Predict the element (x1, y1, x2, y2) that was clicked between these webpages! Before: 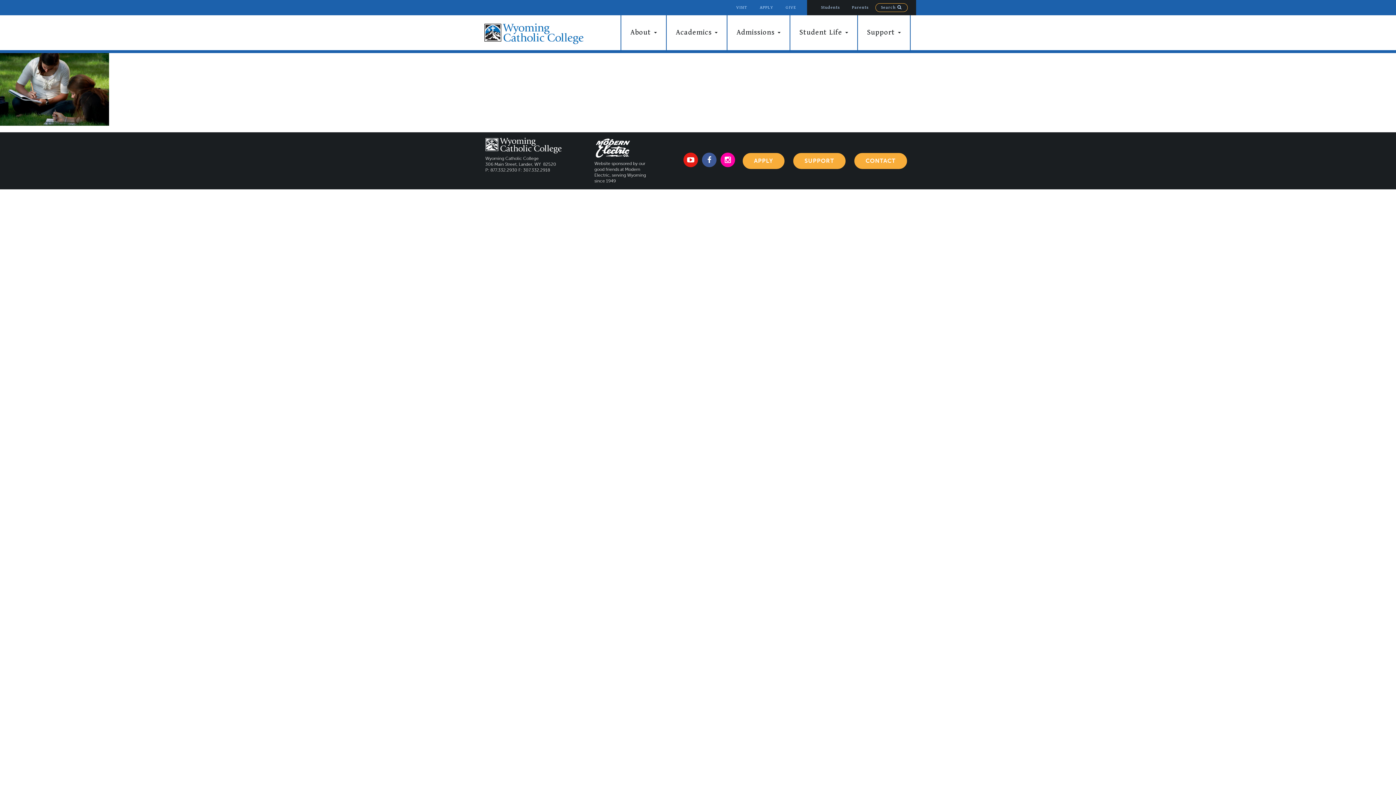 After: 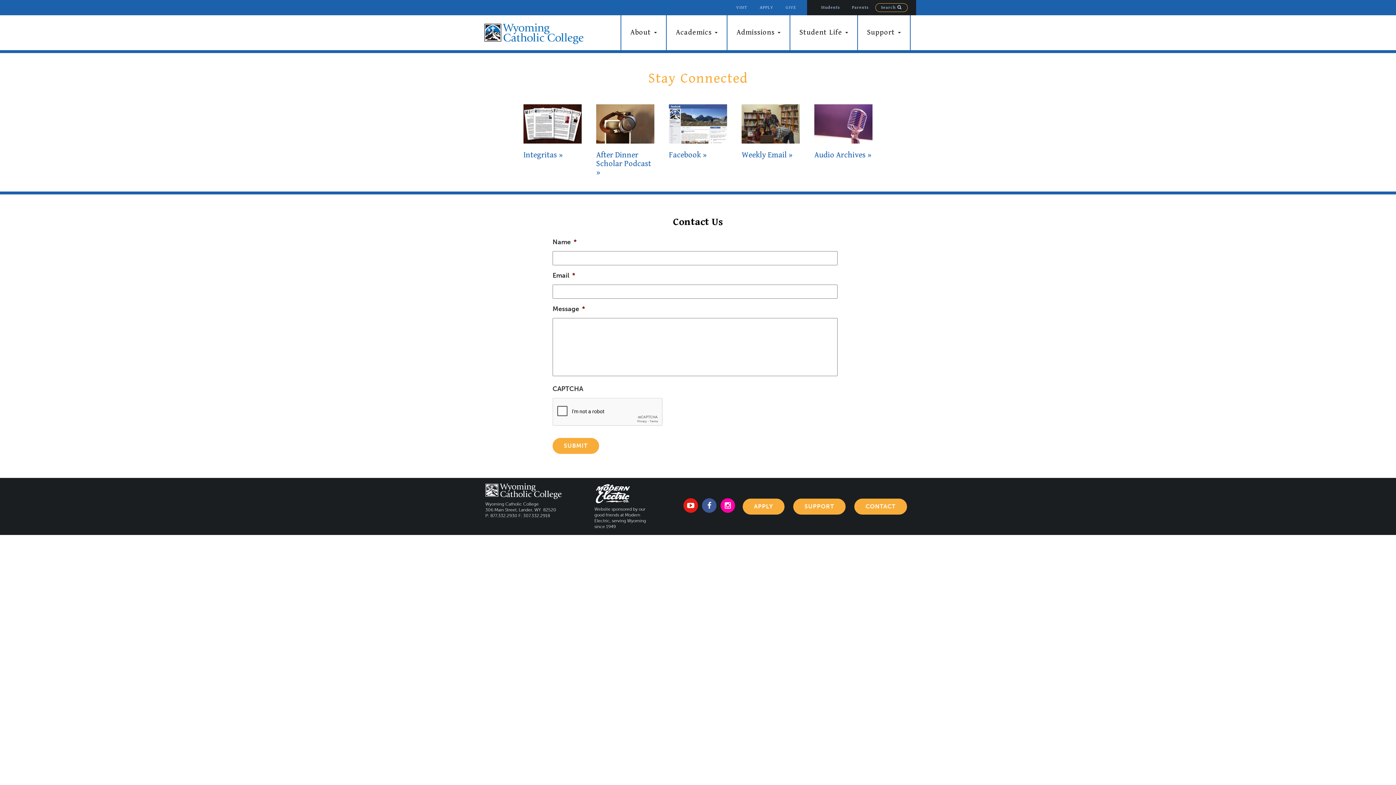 Action: bbox: (850, 157, 910, 163) label: CONTACT